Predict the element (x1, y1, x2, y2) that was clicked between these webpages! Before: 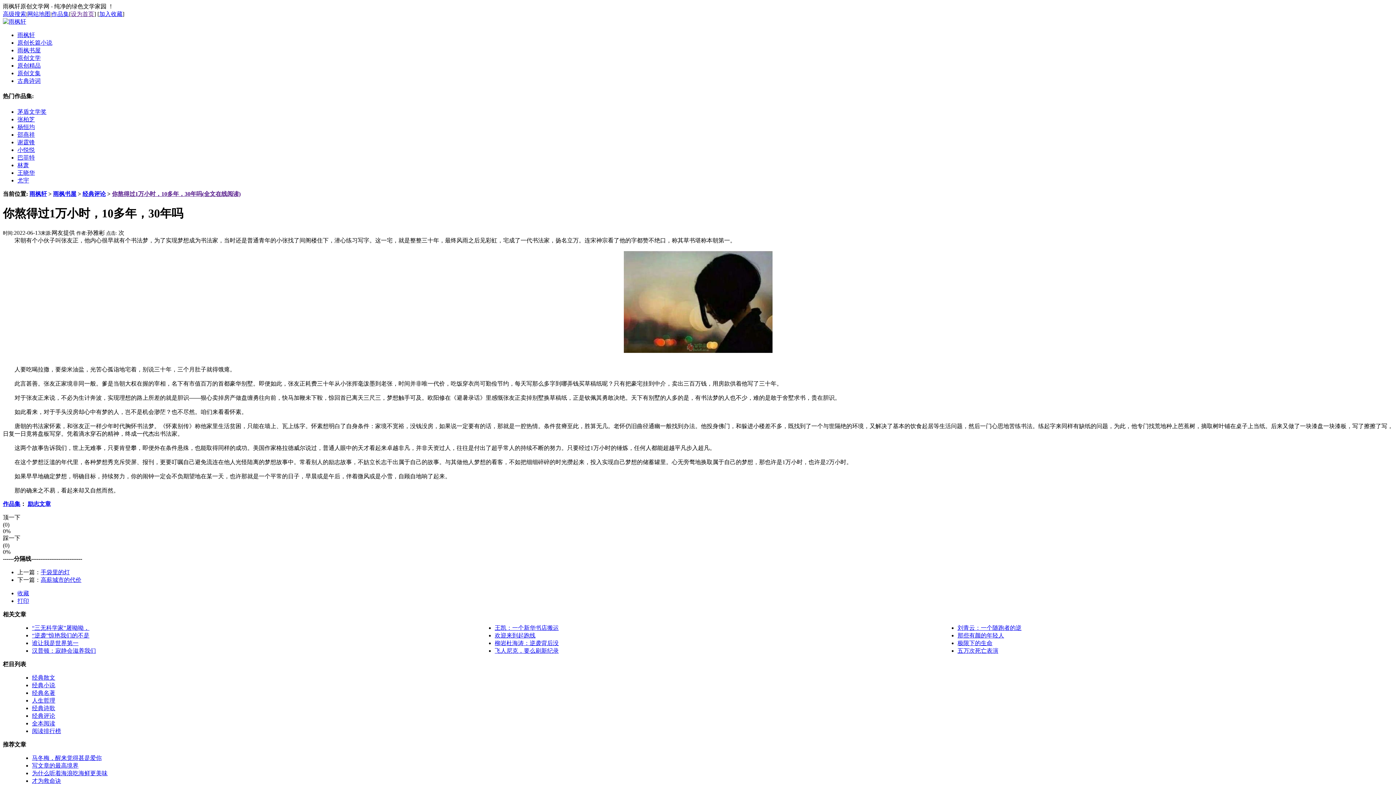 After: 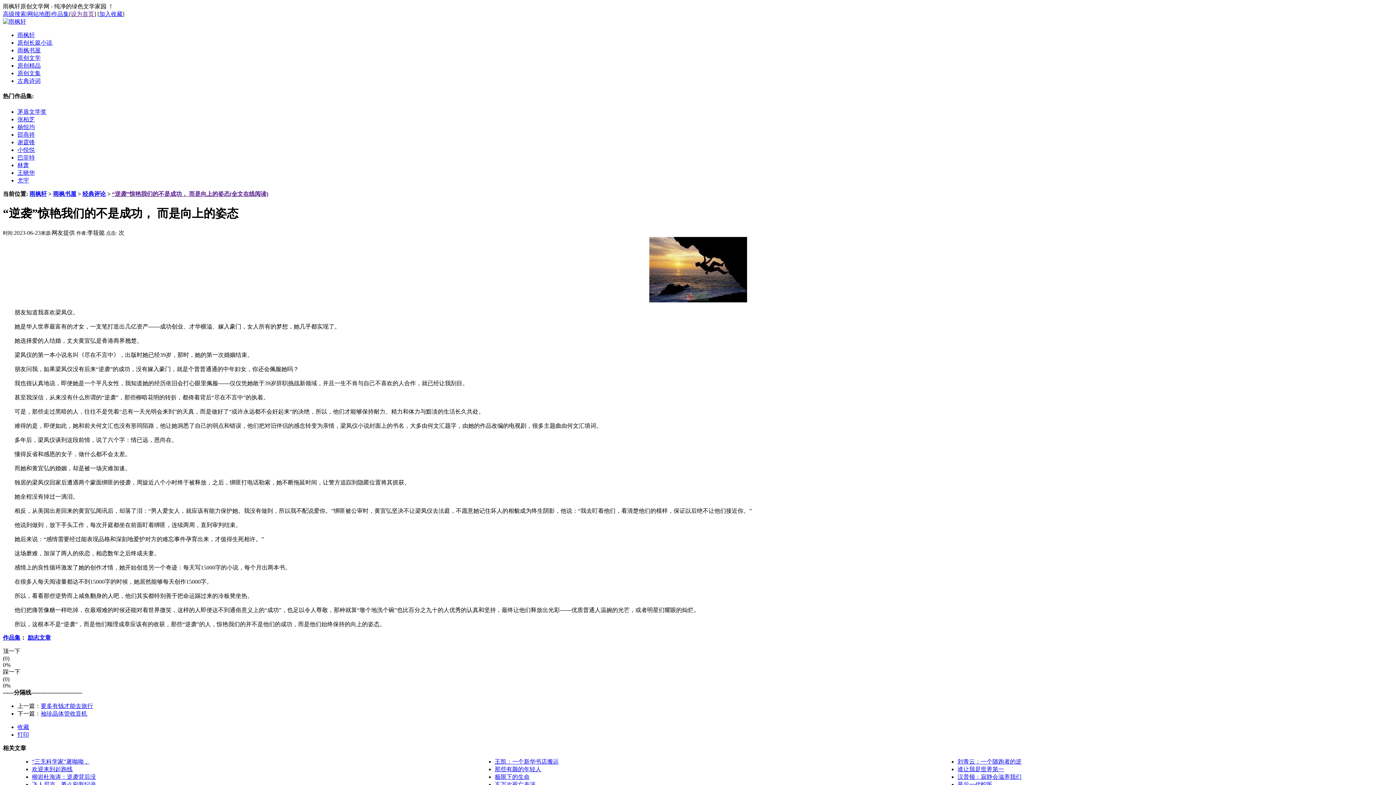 Action: bbox: (32, 632, 89, 639) label: “逆袭”惊艳我们的不是